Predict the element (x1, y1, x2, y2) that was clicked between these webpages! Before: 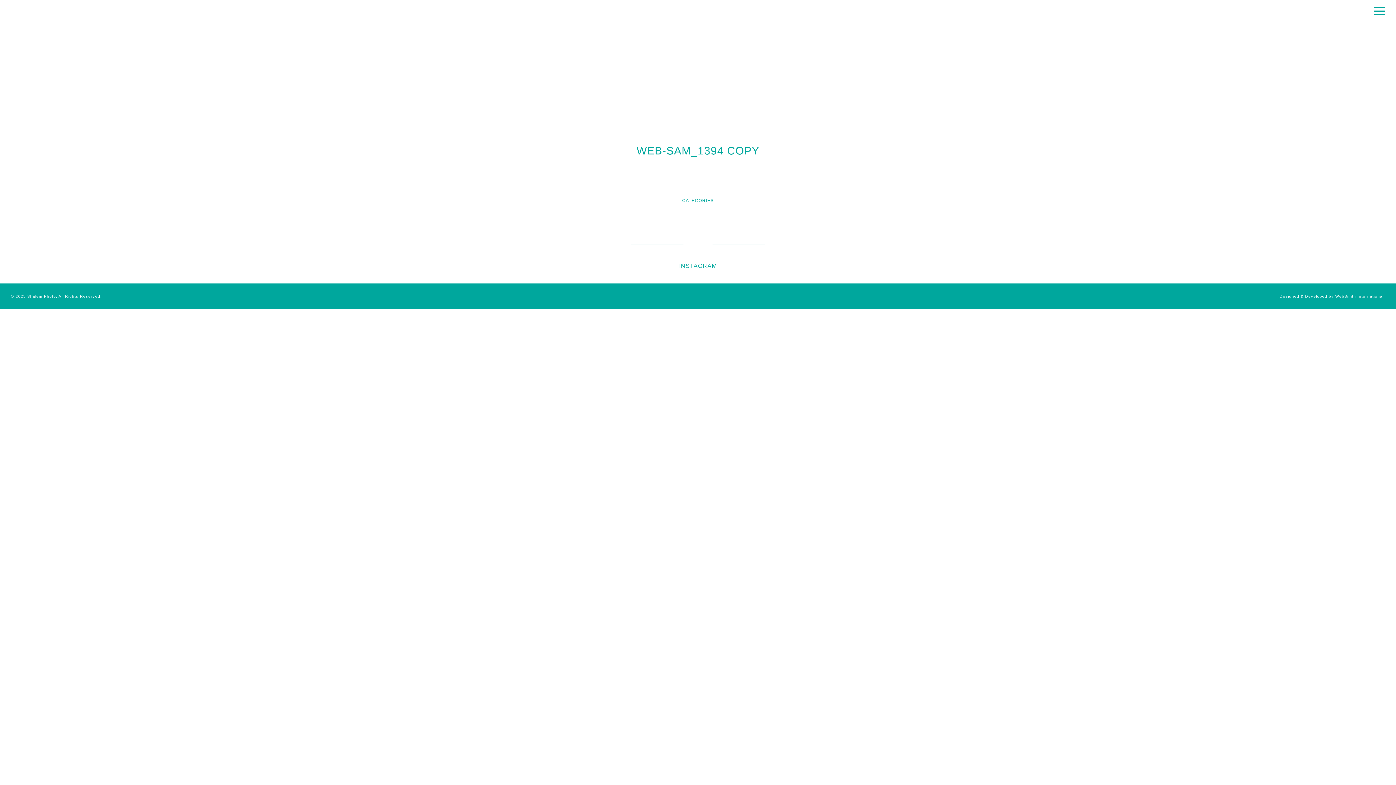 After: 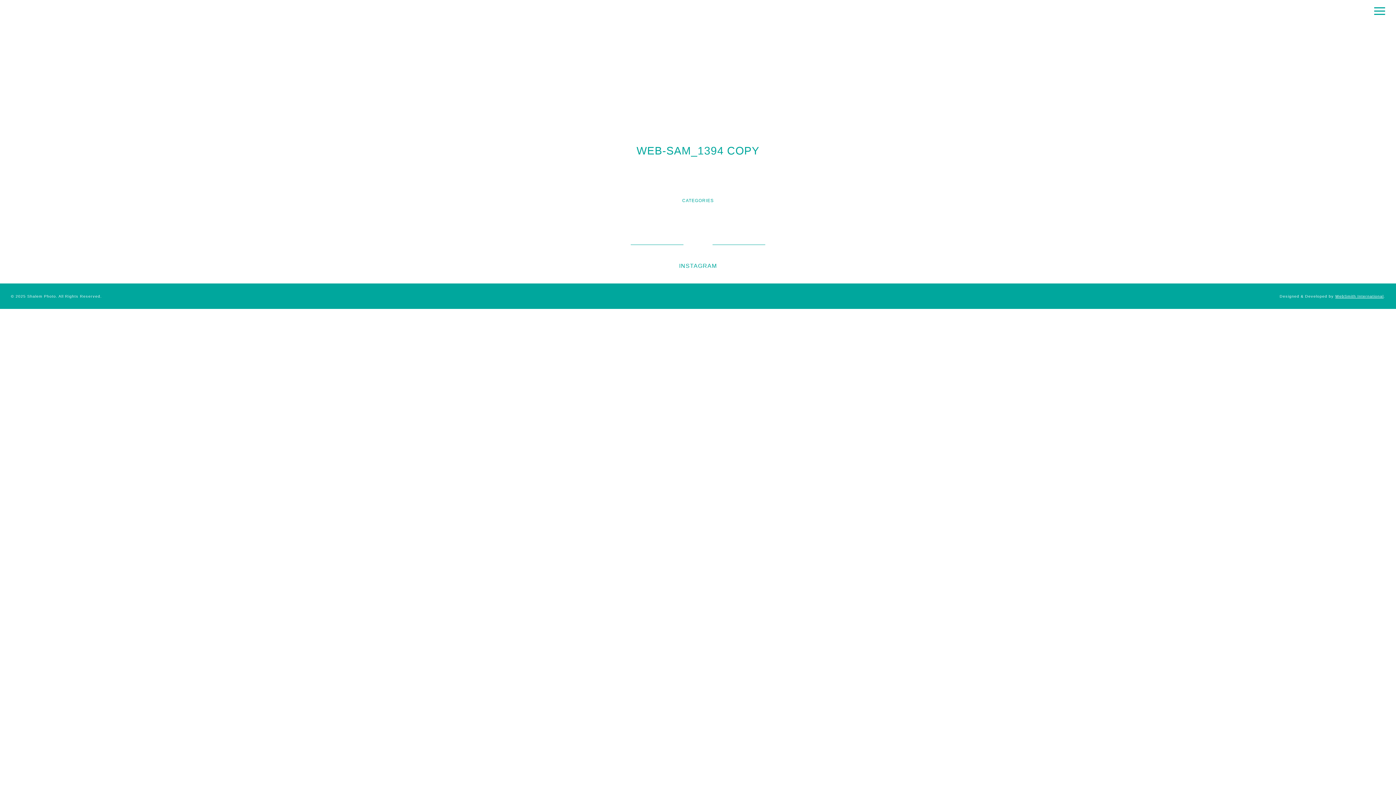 Action: bbox: (681, 163, 684, 169) label: Facebook